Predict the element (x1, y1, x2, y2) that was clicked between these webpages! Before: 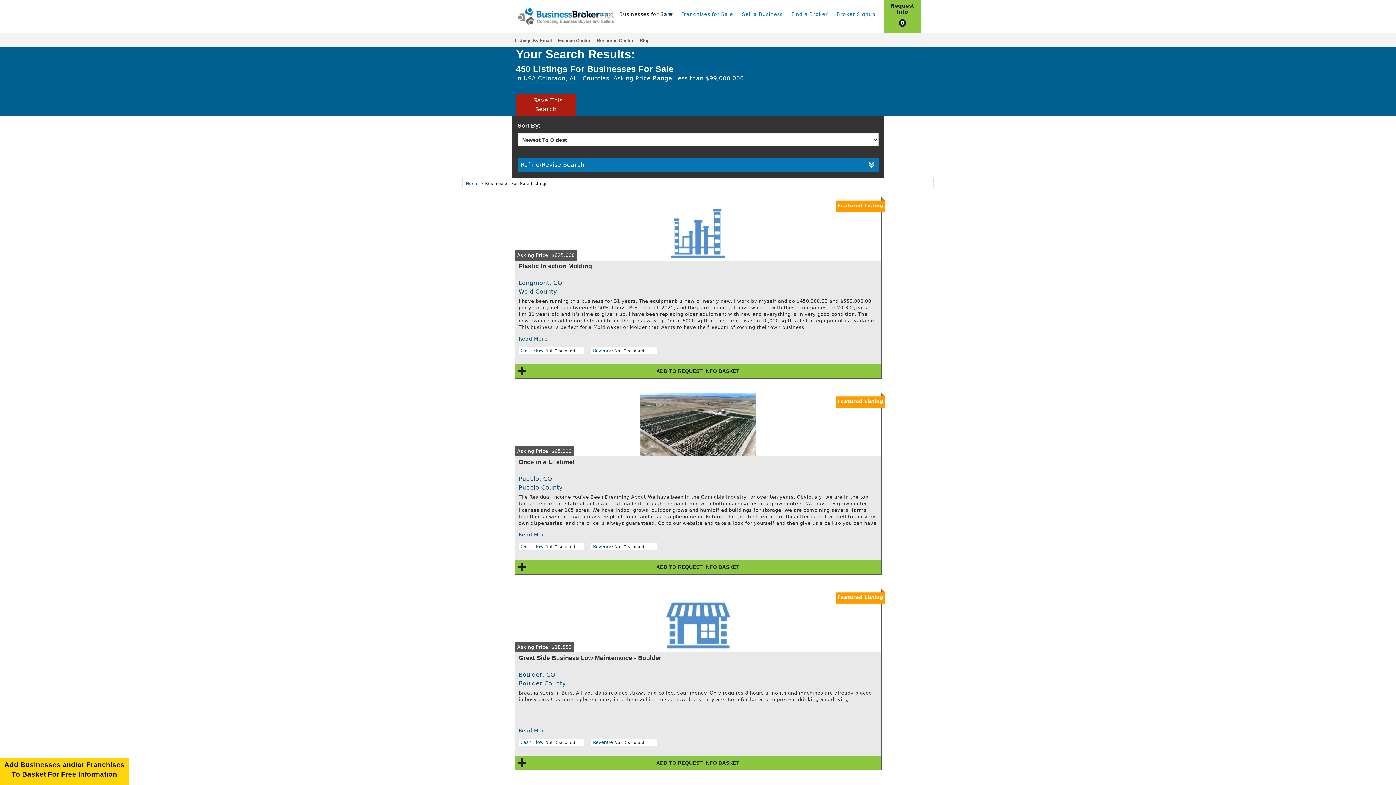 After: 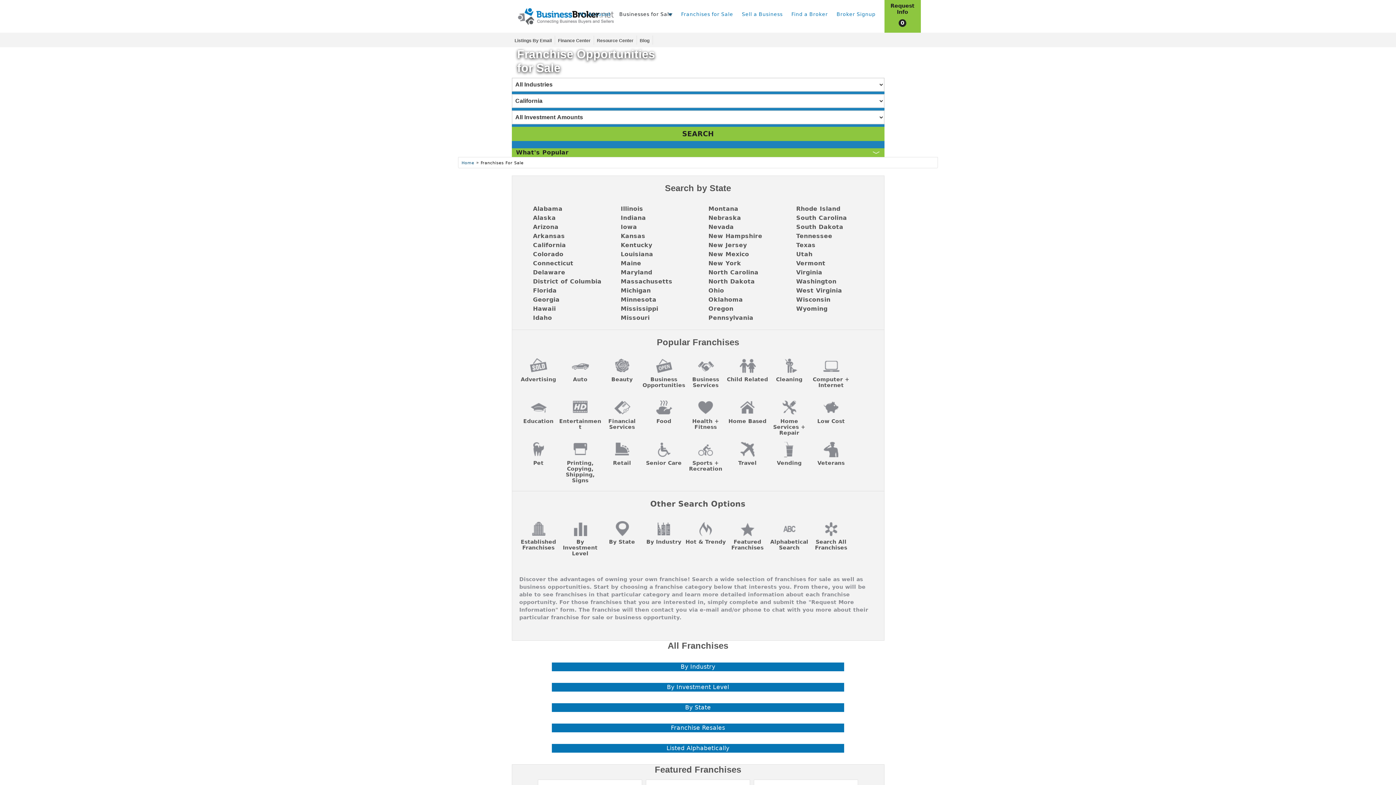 Action: label: Franchises for Sale bbox: (681, 11, 733, 17)